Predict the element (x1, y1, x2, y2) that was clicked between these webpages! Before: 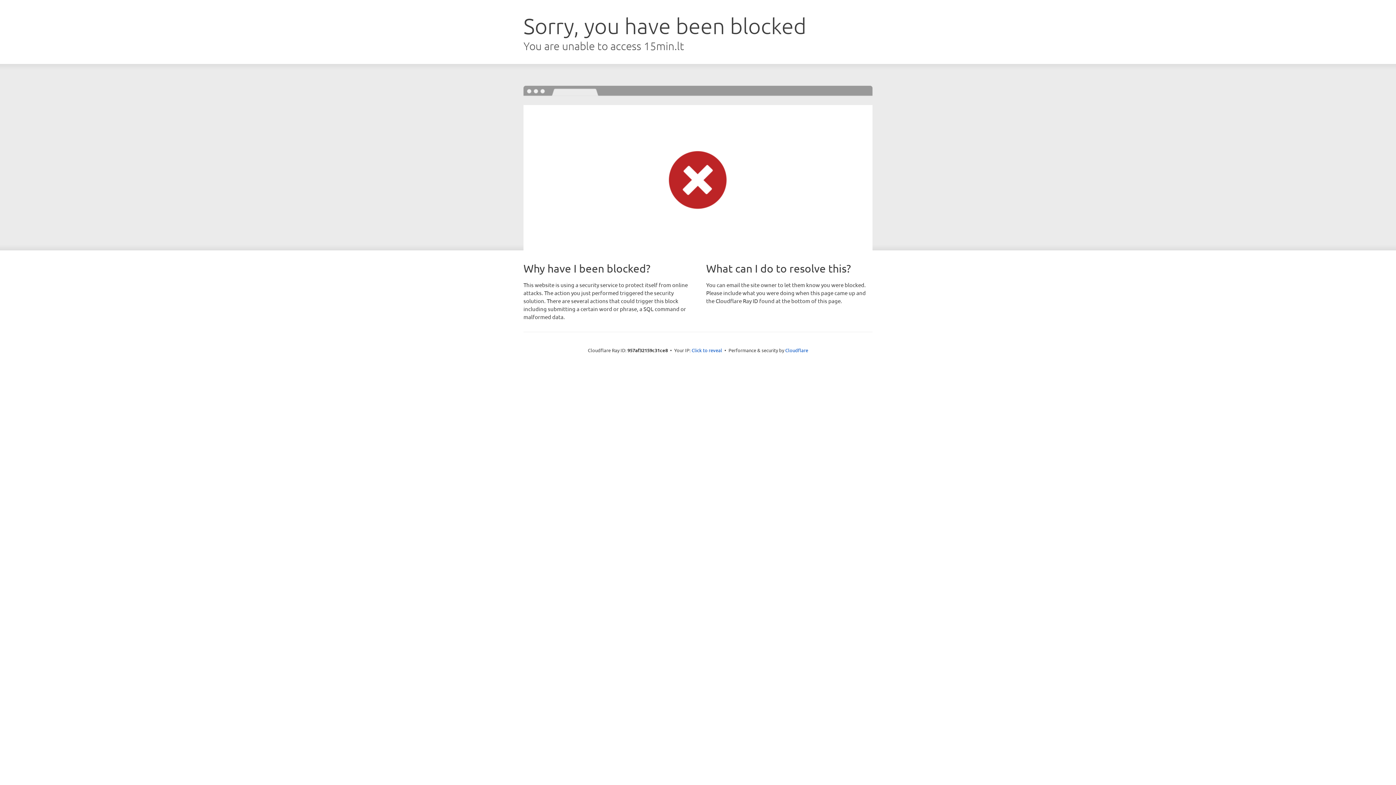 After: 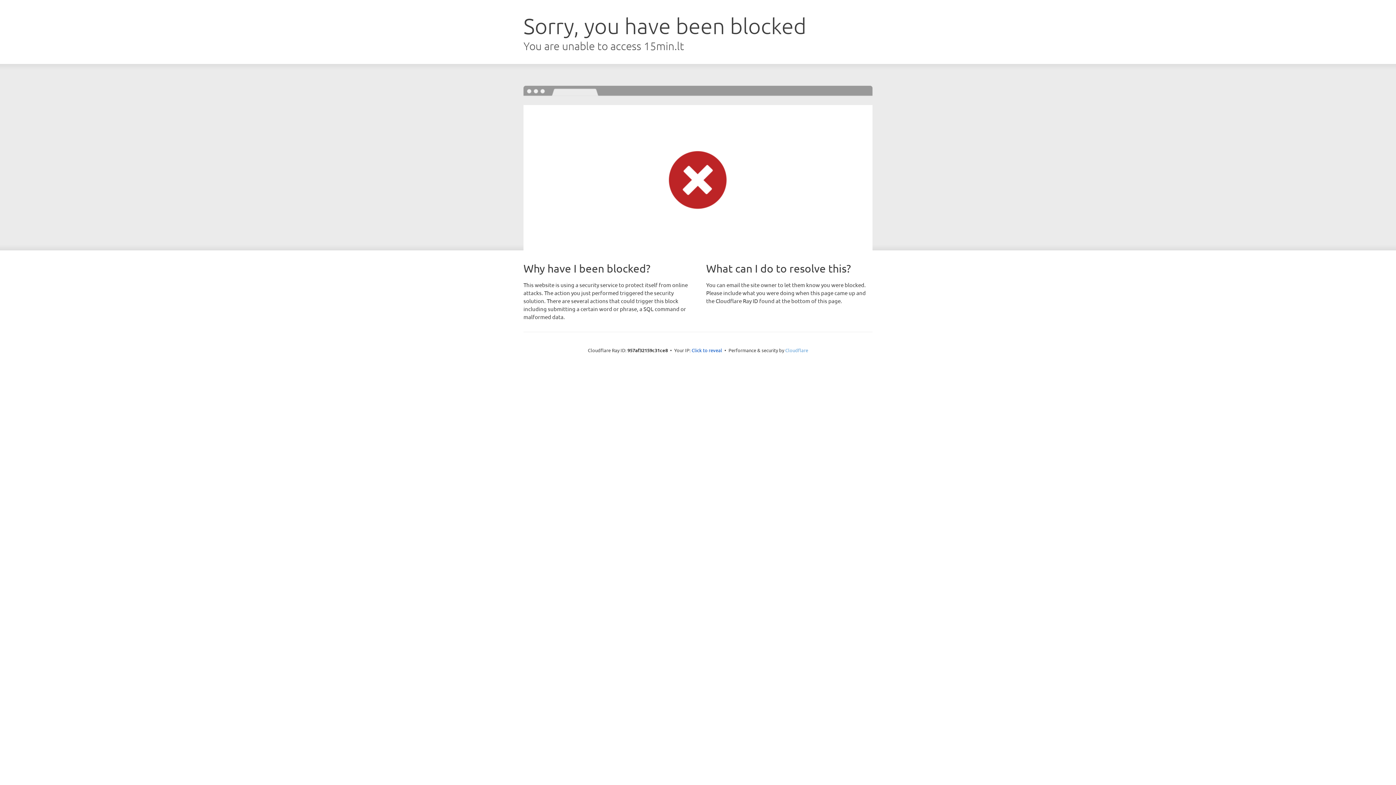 Action: label: Cloudflare bbox: (785, 347, 808, 353)